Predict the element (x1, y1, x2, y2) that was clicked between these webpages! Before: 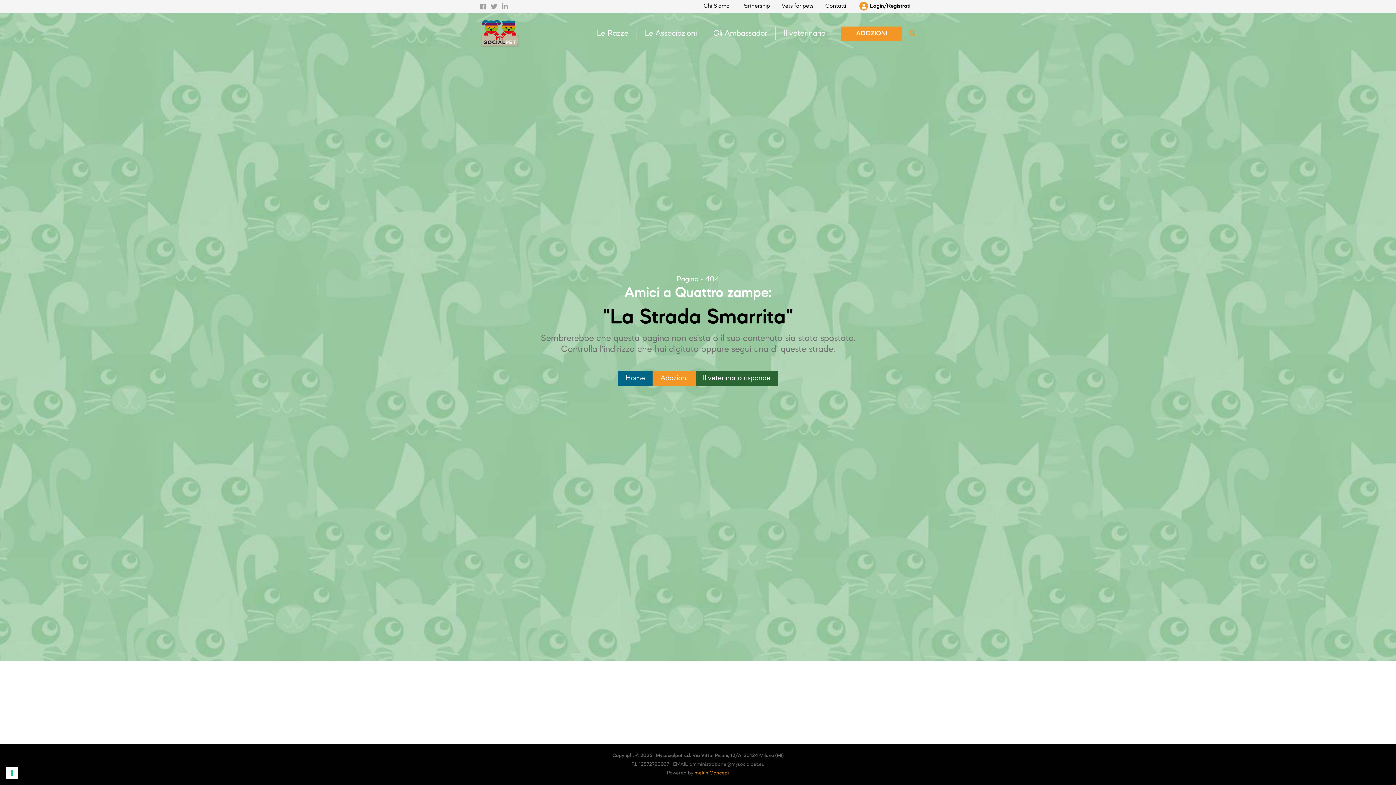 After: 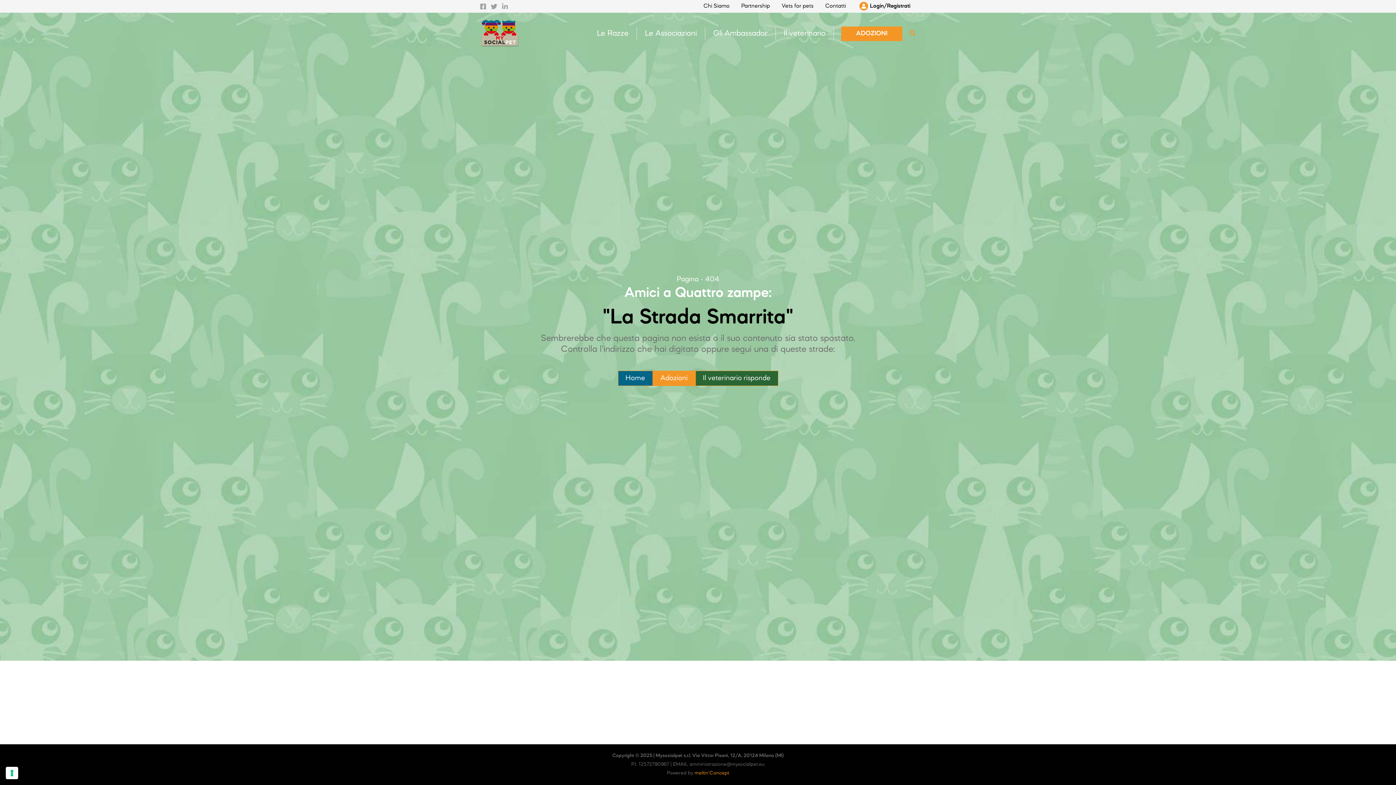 Action: label: Facebook bbox: (480, 3, 486, 9)